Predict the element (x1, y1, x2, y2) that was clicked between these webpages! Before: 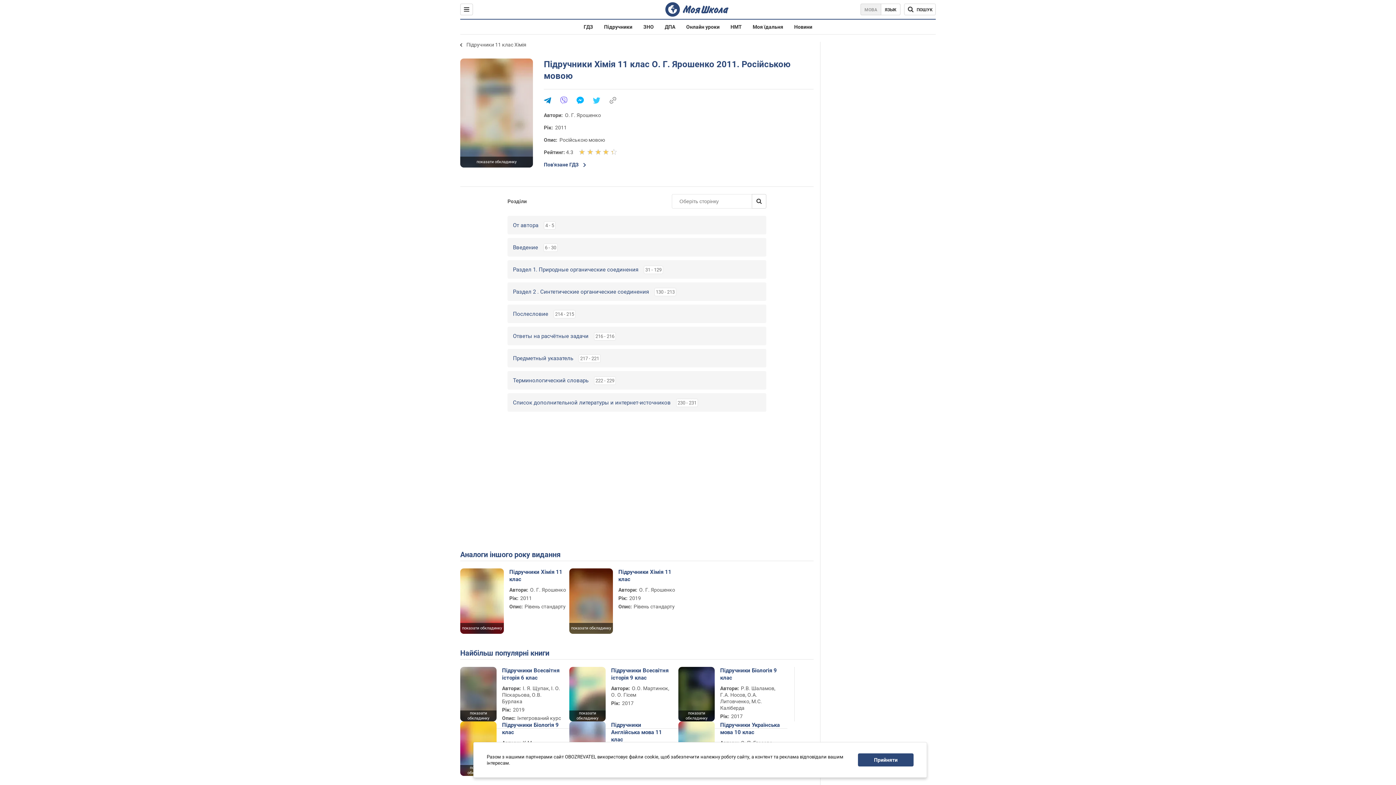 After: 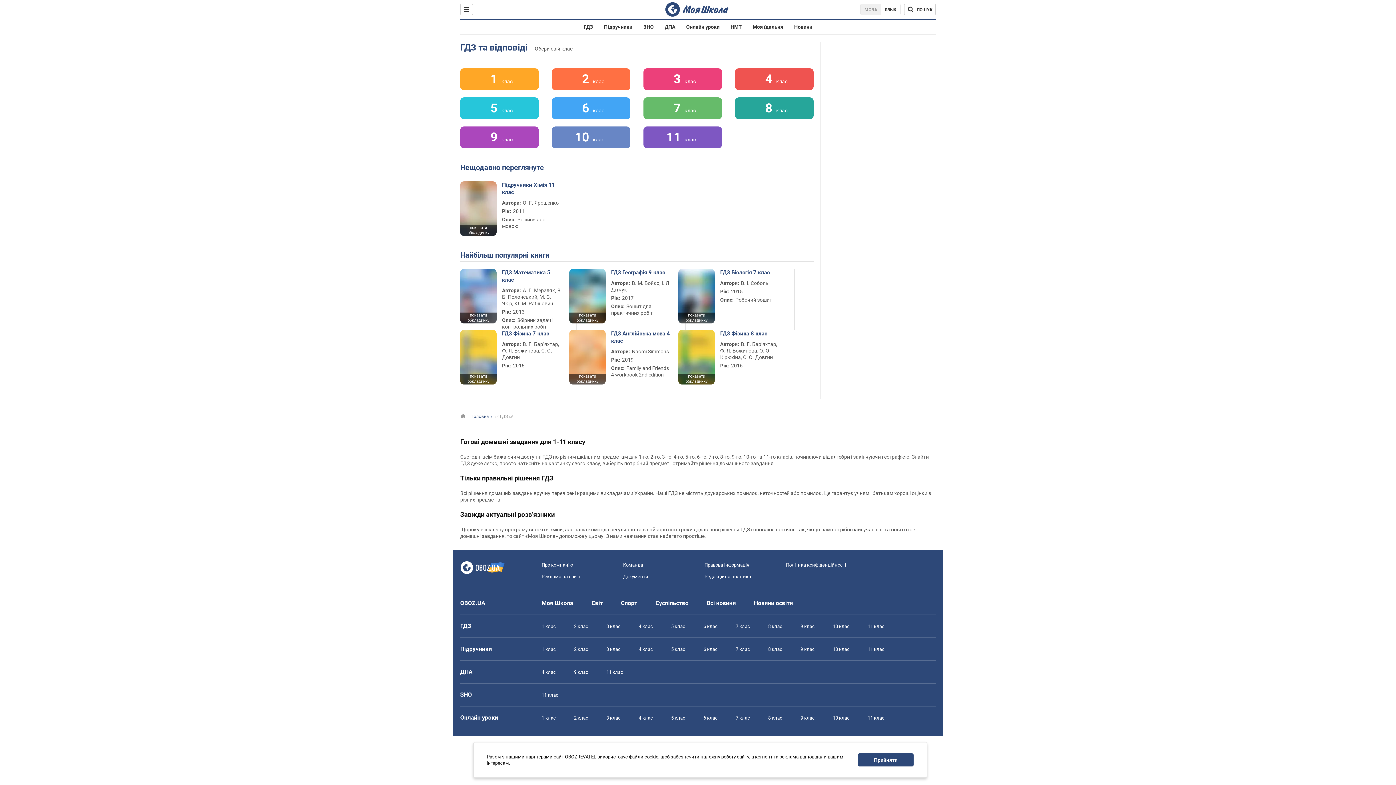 Action: bbox: (583, 24, 593, 29) label: ГДЗ